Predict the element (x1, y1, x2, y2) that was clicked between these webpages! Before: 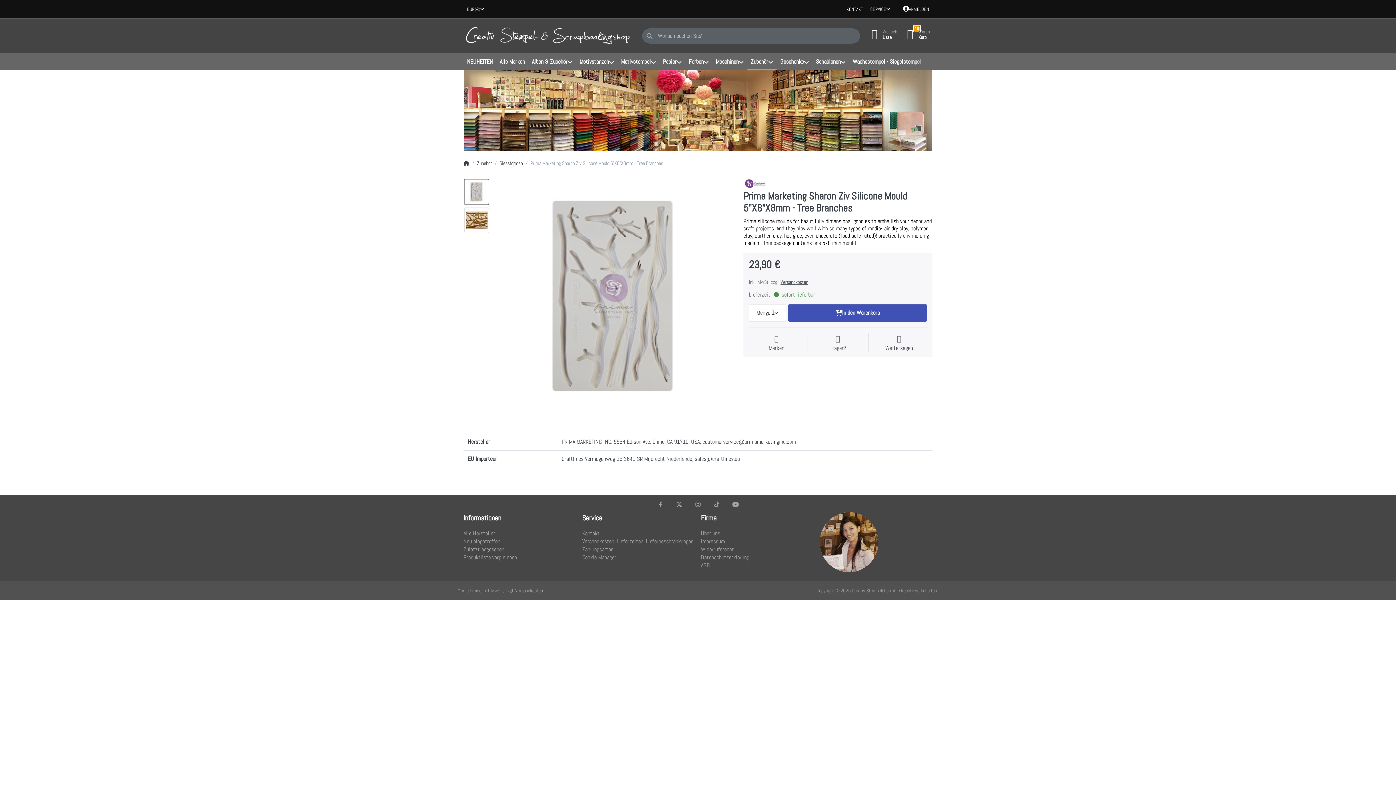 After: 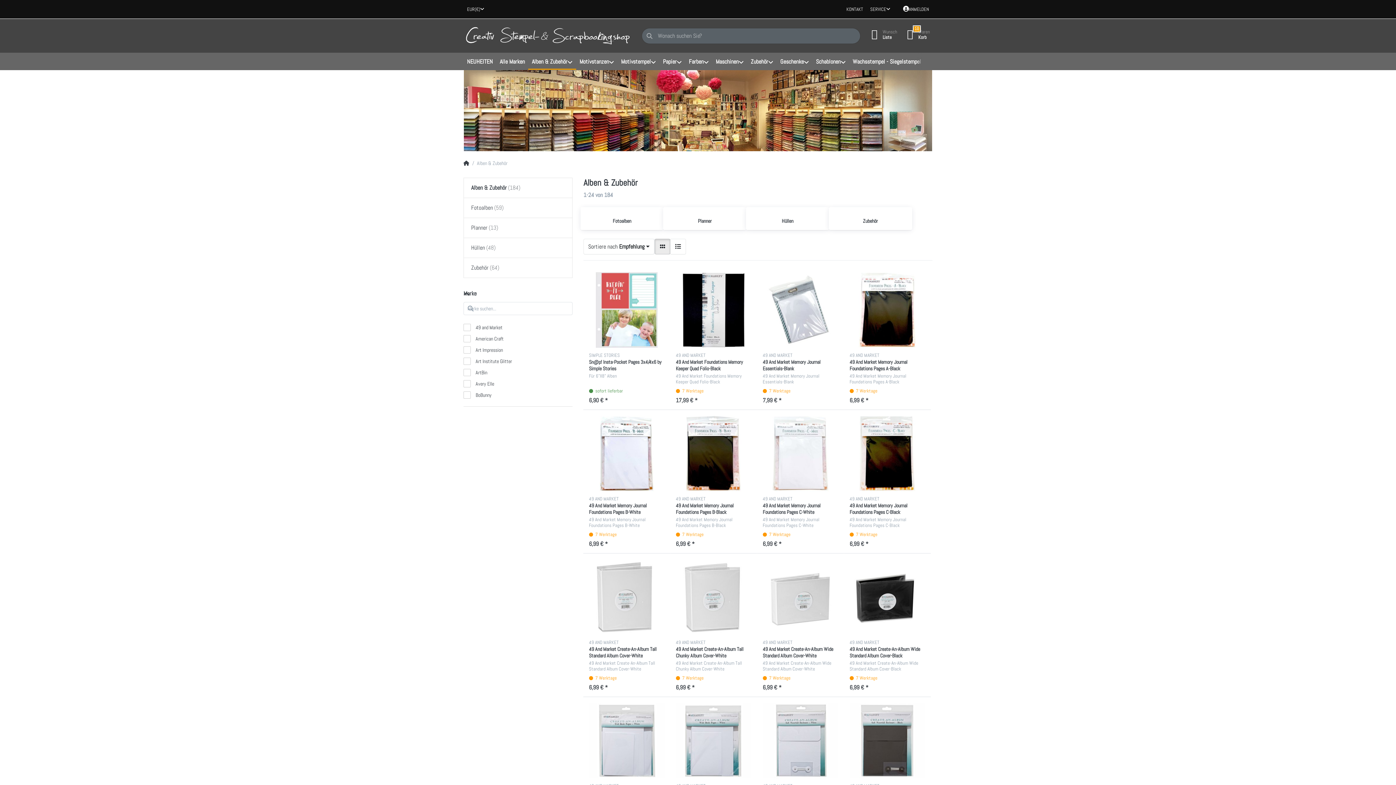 Action: bbox: (528, 52, 576, 70) label: Alben & Zubehör